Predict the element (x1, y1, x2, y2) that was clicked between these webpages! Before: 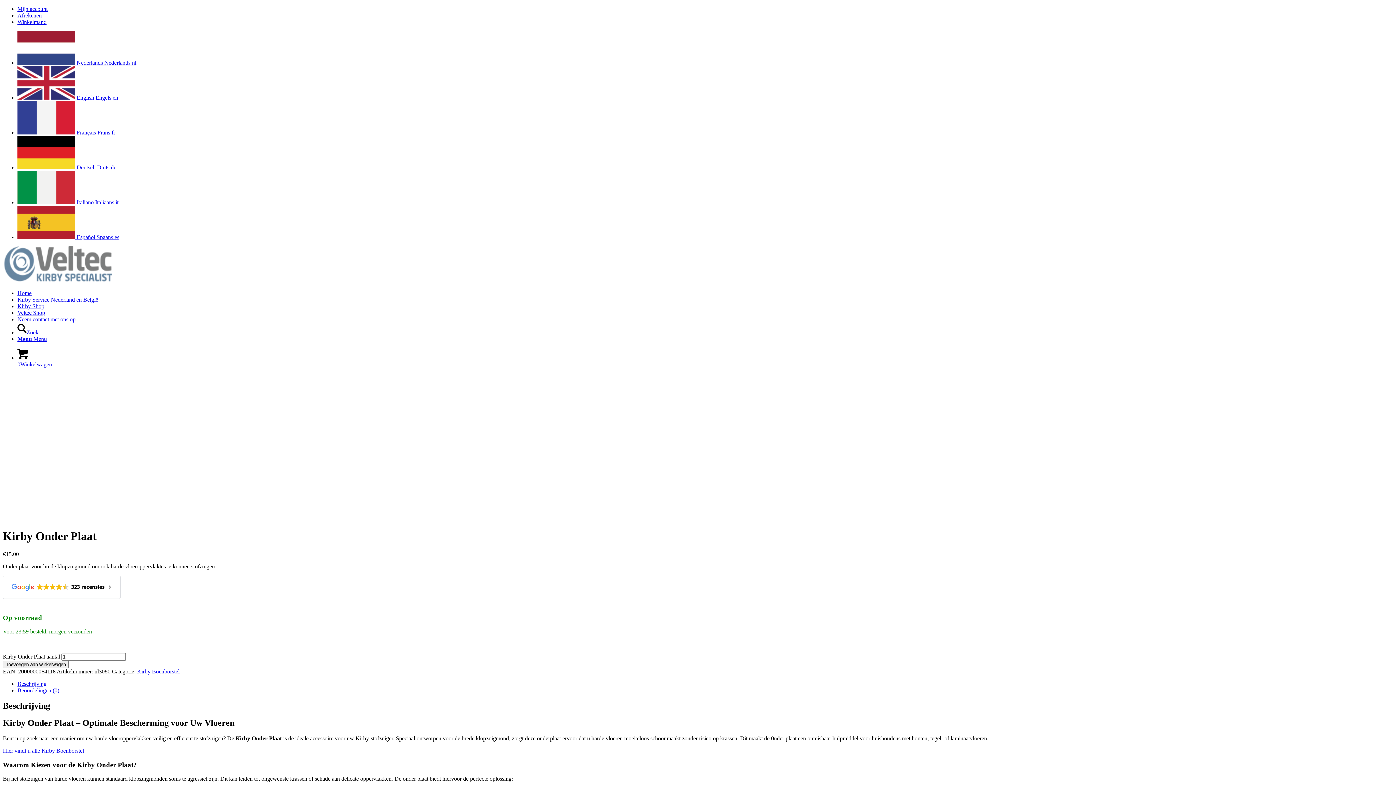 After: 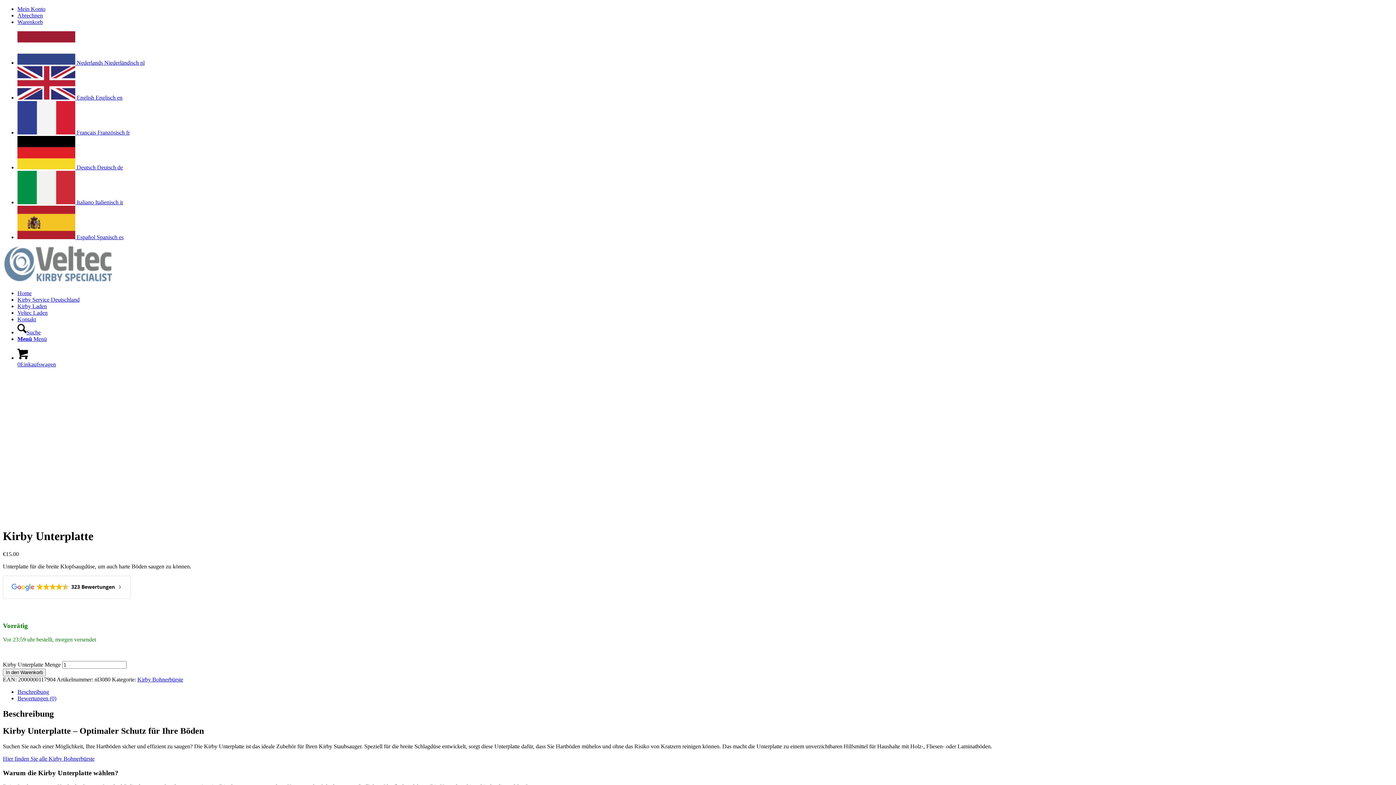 Action: label:  Deutsch Duits de bbox: (17, 164, 116, 170)